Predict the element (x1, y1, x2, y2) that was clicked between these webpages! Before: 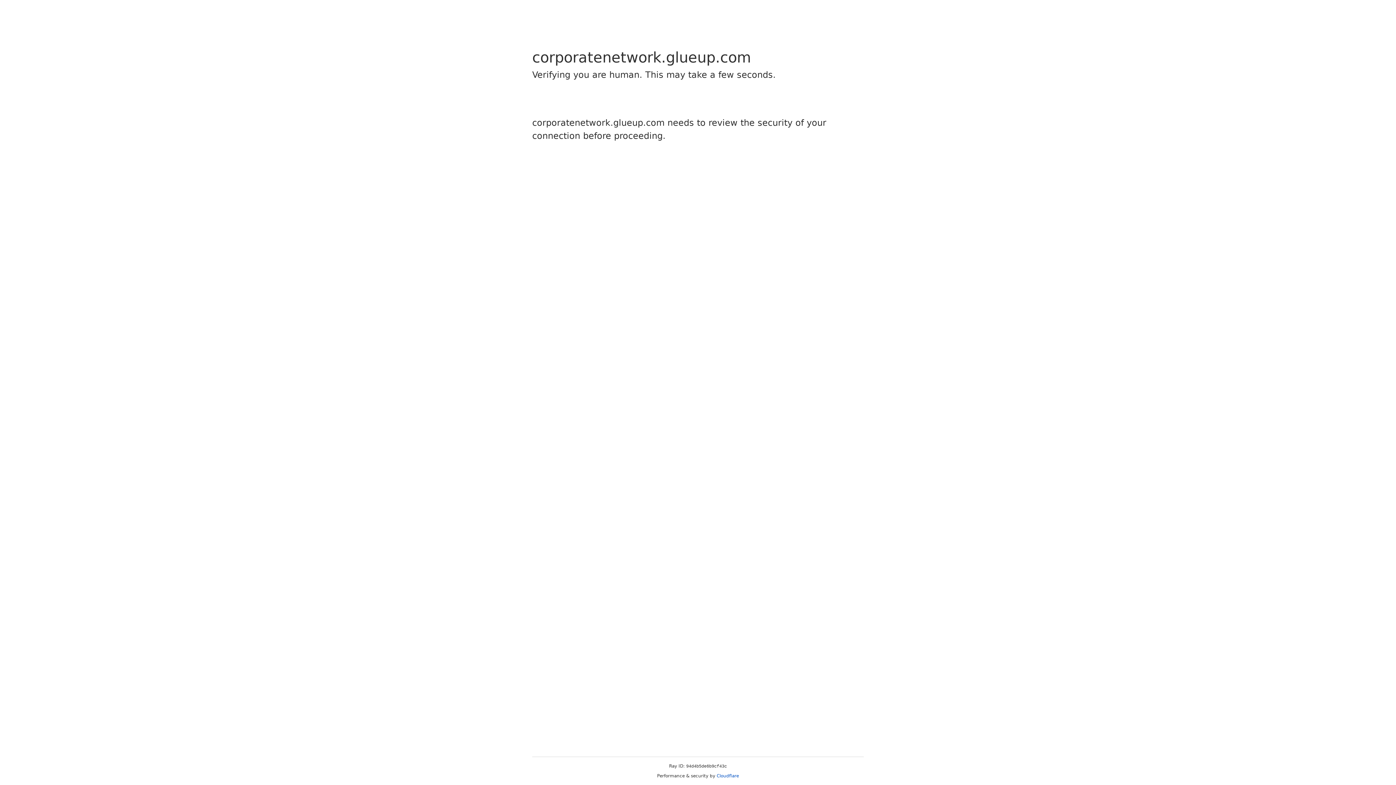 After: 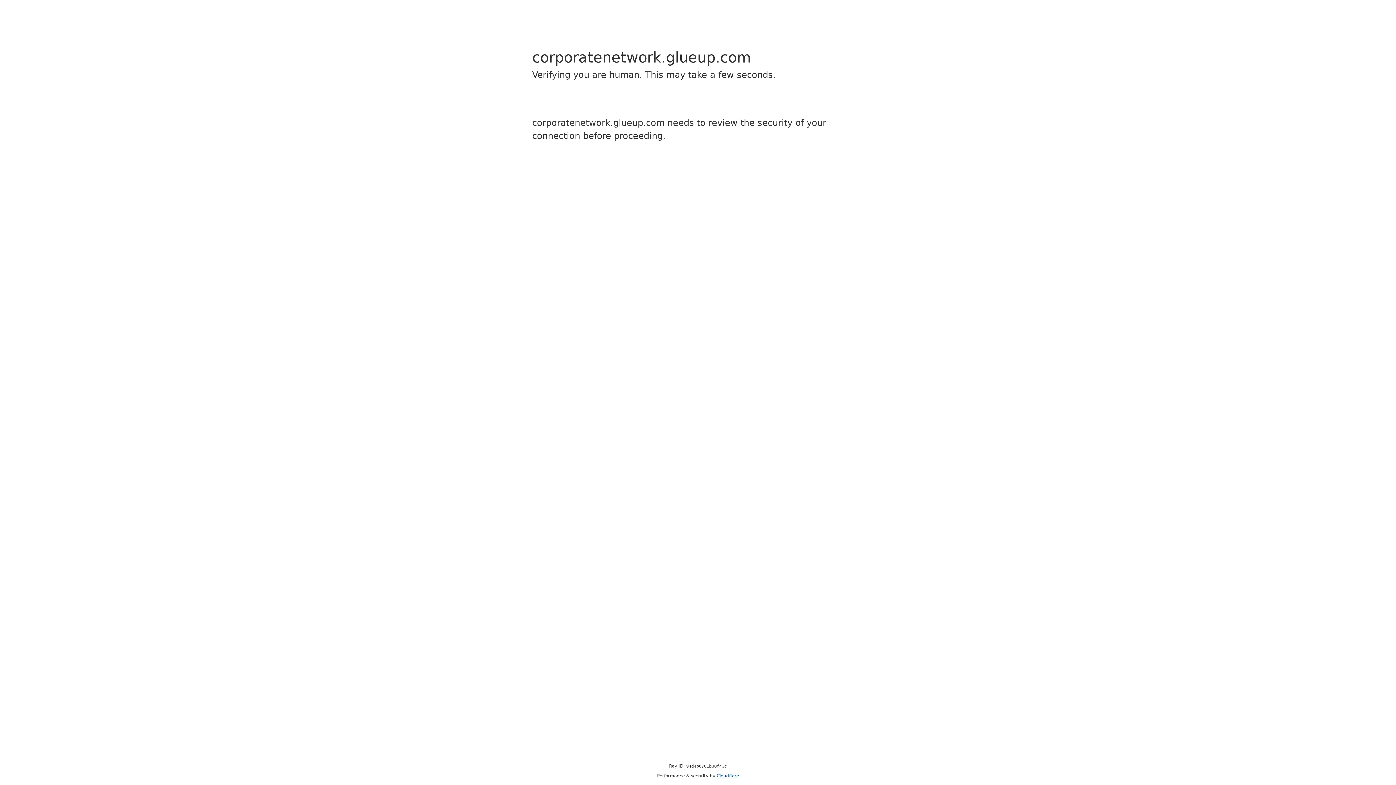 Action: bbox: (716, 773, 739, 778) label: Cloudflare